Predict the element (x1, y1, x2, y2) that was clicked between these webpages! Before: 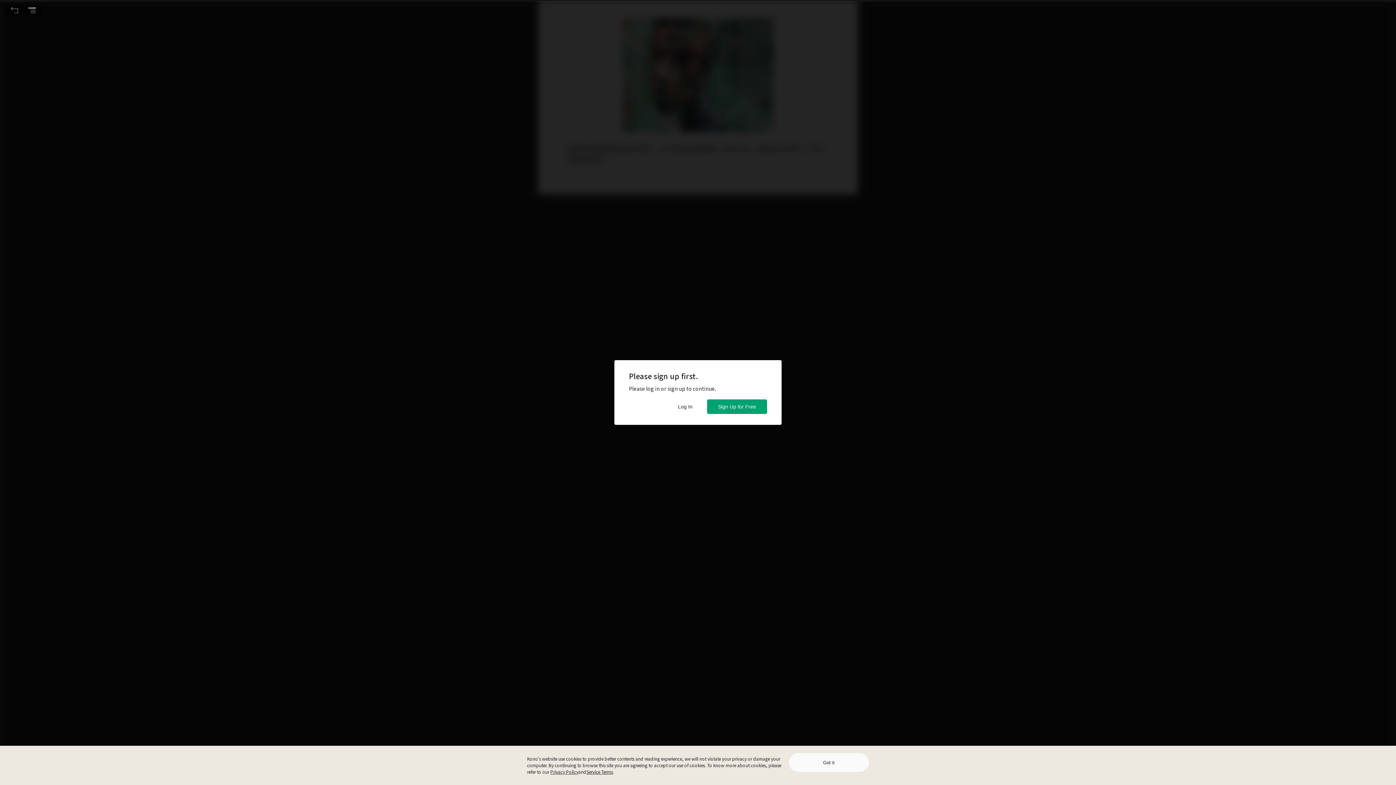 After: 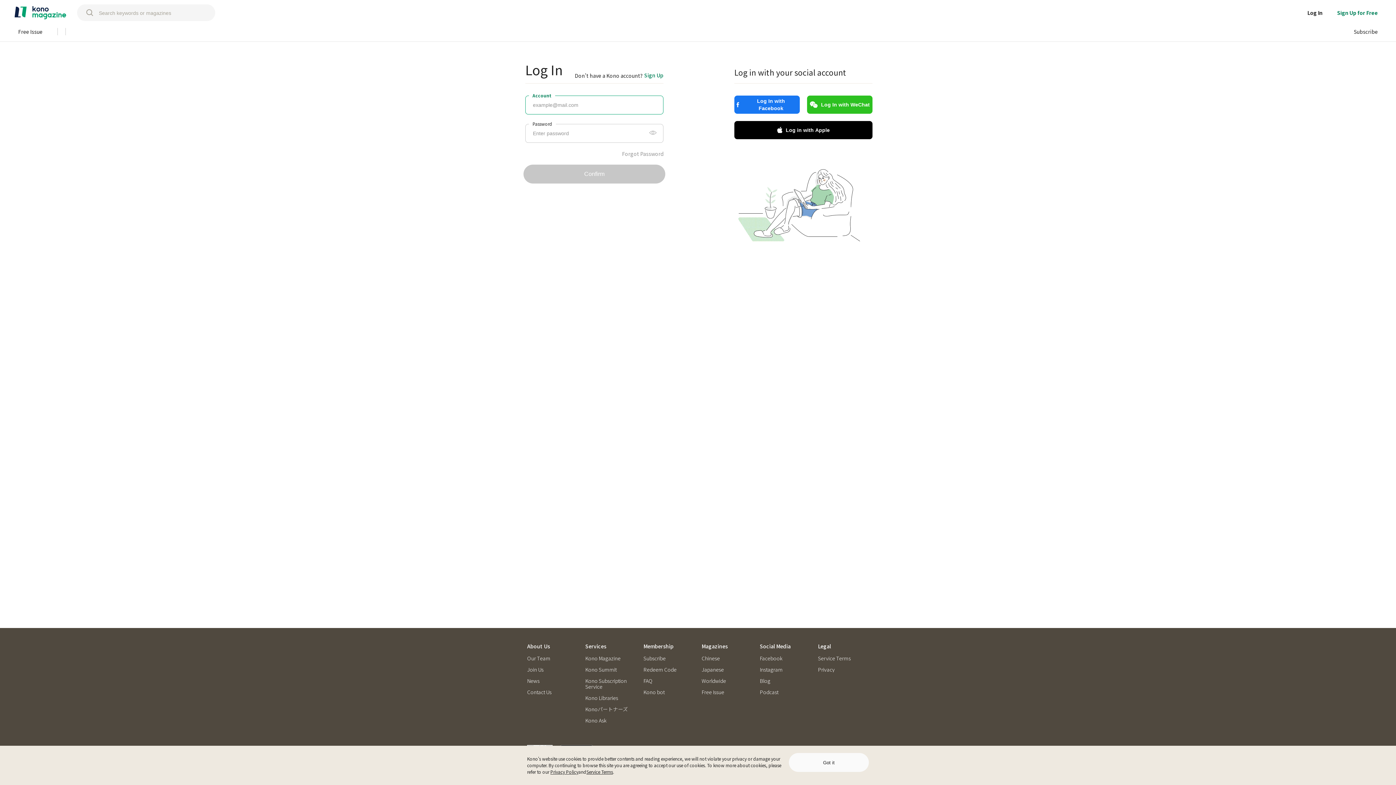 Action: bbox: (667, 399, 703, 414) label: Log In